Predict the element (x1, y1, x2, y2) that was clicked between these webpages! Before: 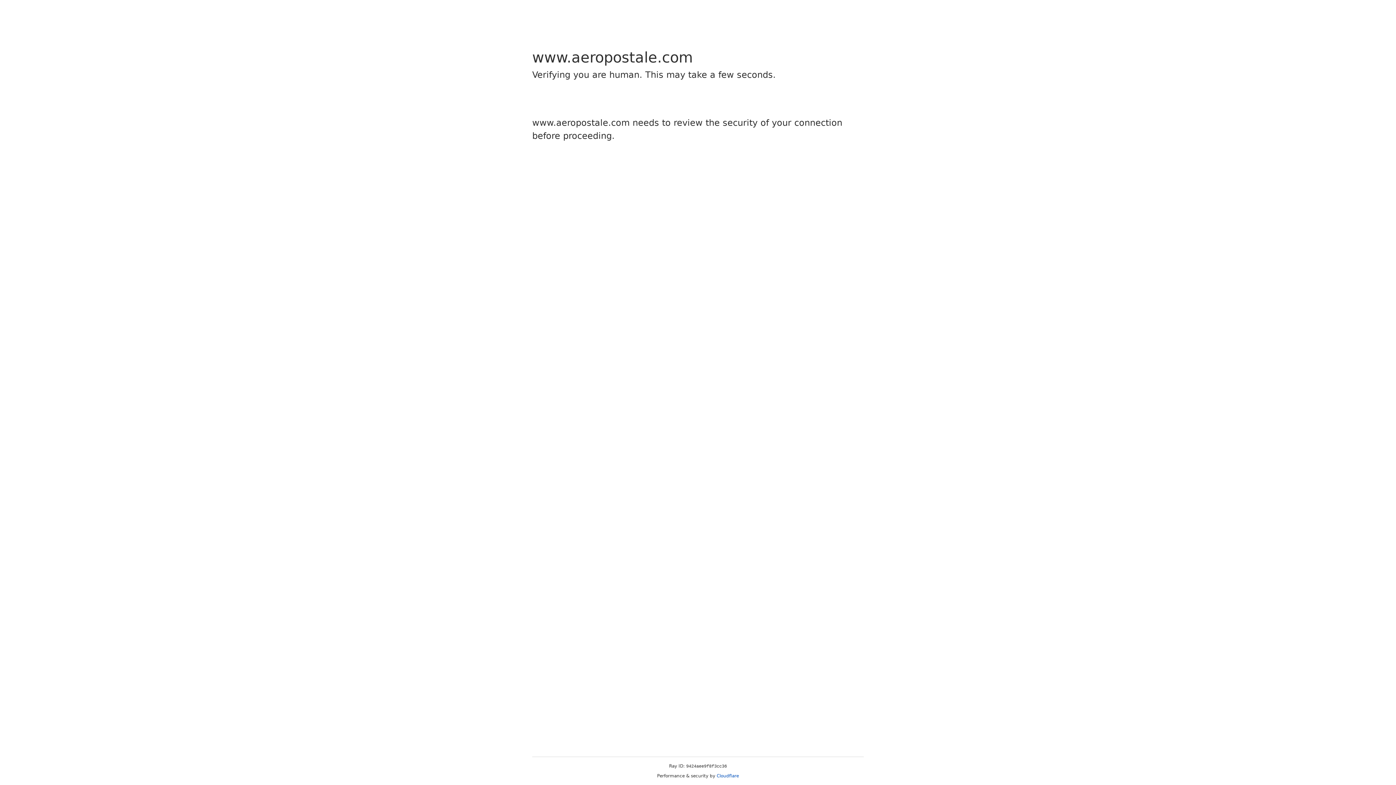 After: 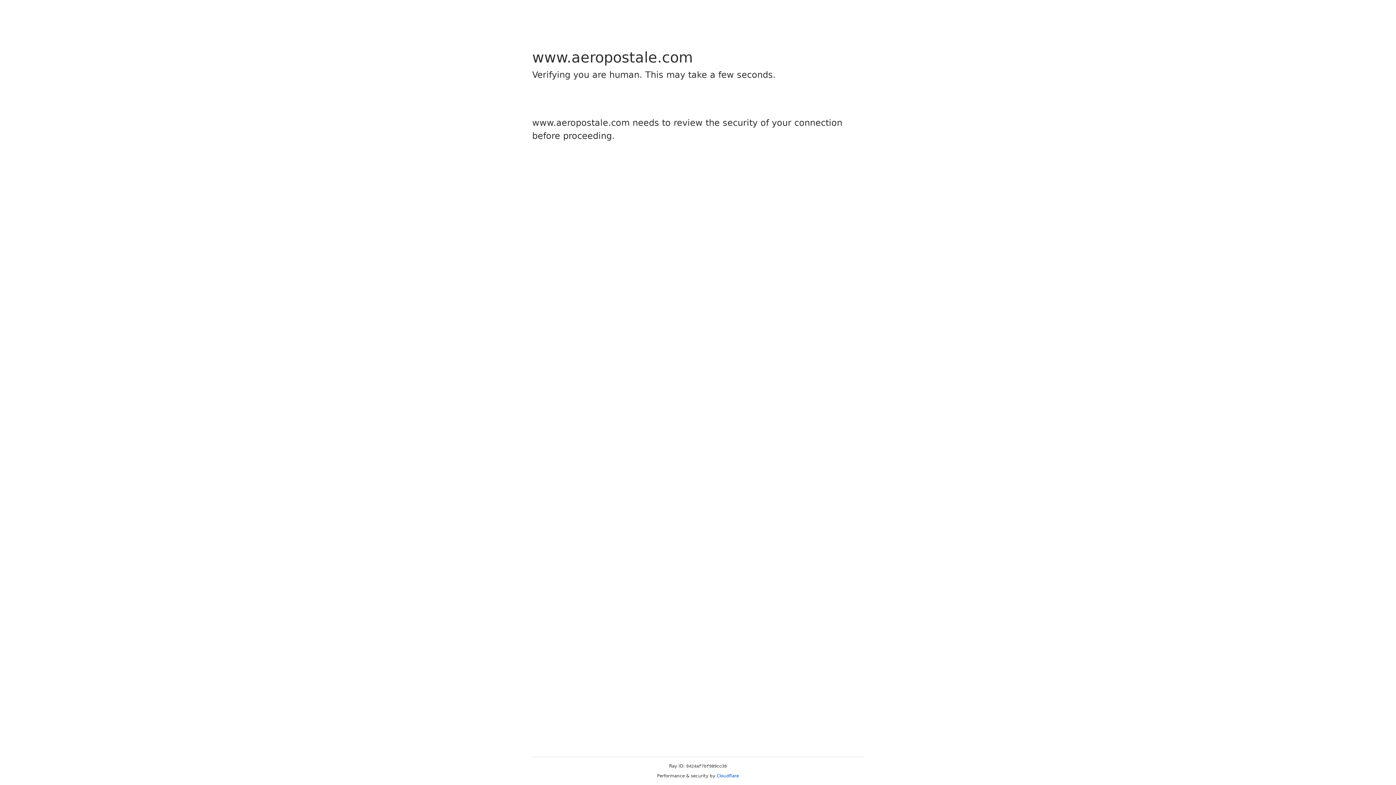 Action: label: Cloudflare bbox: (716, 773, 739, 778)